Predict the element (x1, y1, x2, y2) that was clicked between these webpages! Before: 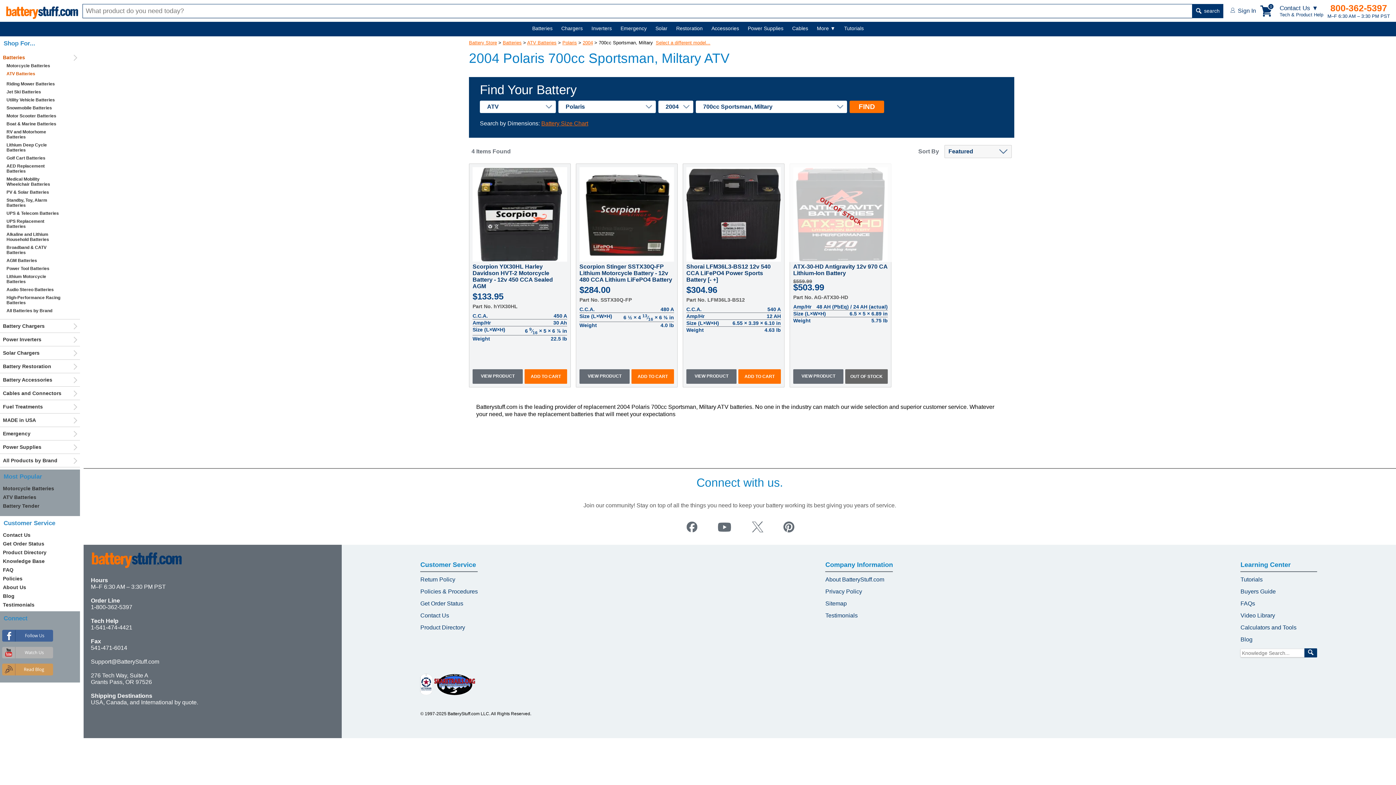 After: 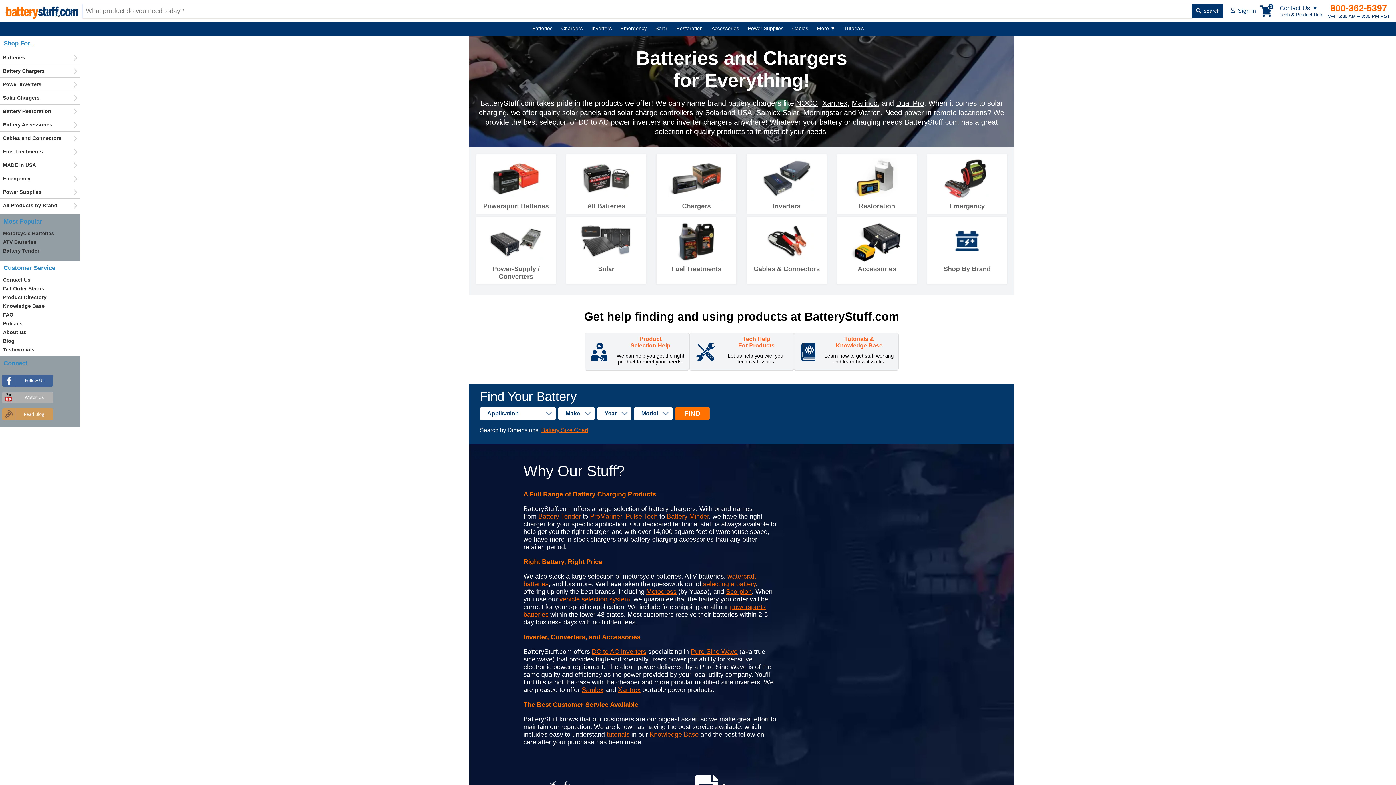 Action: bbox: (469, 40, 497, 45) label: Battery Store